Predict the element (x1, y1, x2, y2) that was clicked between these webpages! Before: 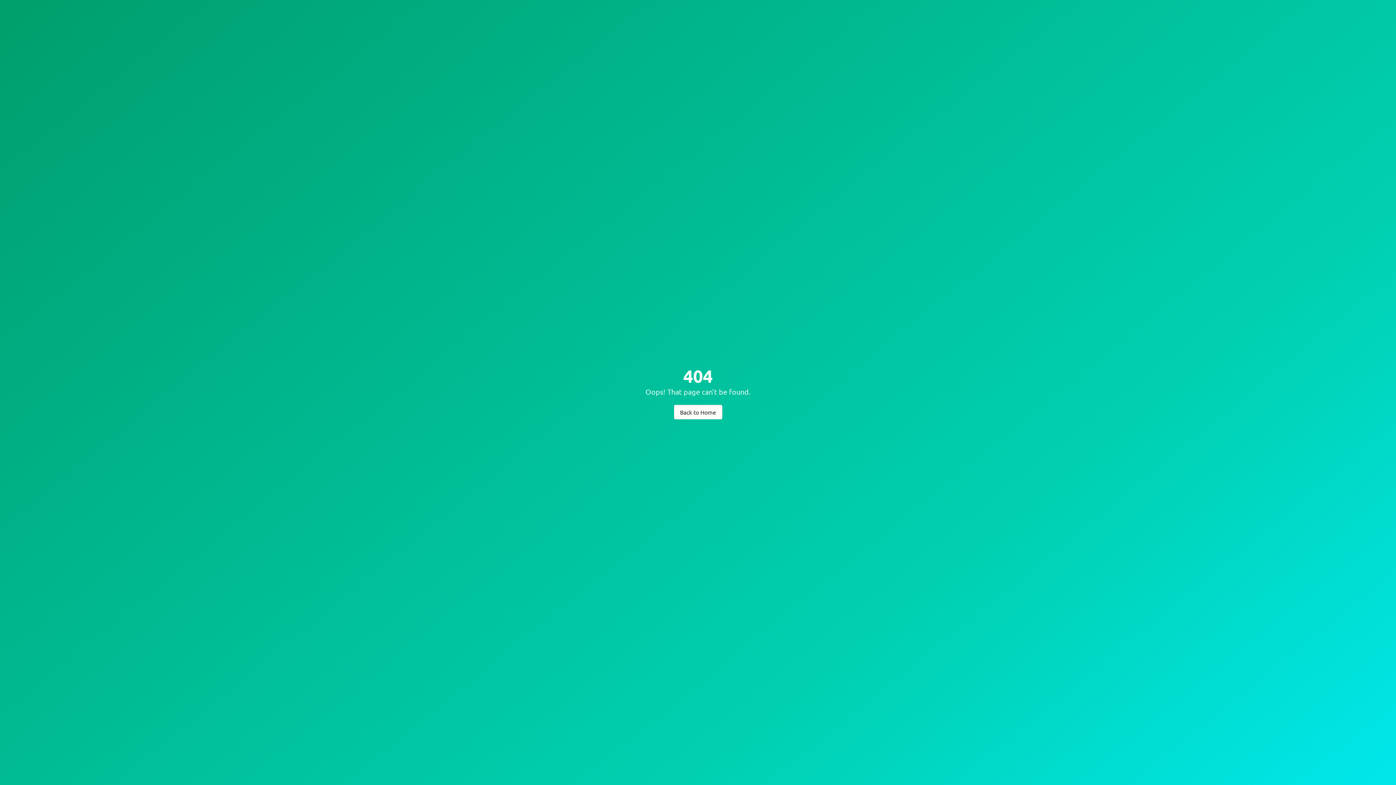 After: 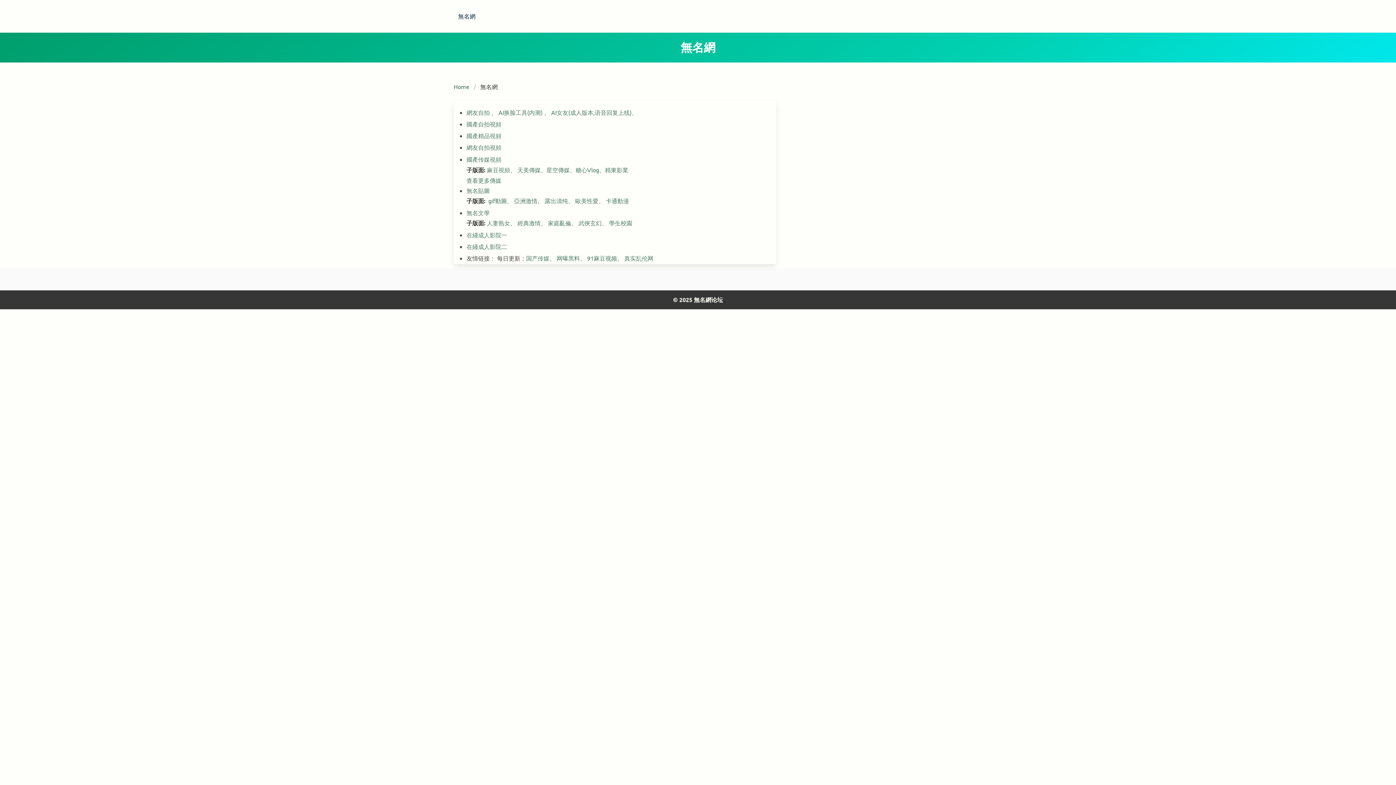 Action: bbox: (674, 404, 722, 419) label: Back to Home